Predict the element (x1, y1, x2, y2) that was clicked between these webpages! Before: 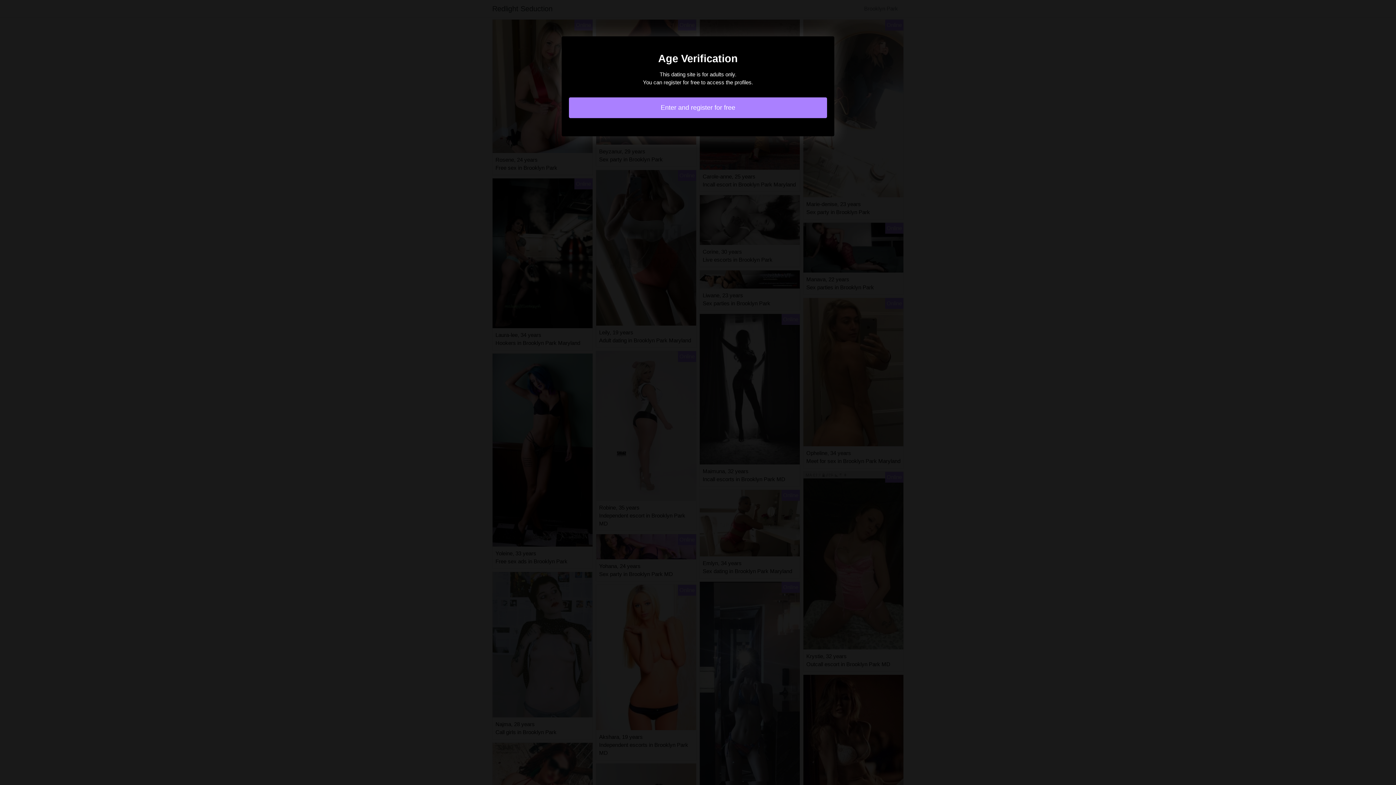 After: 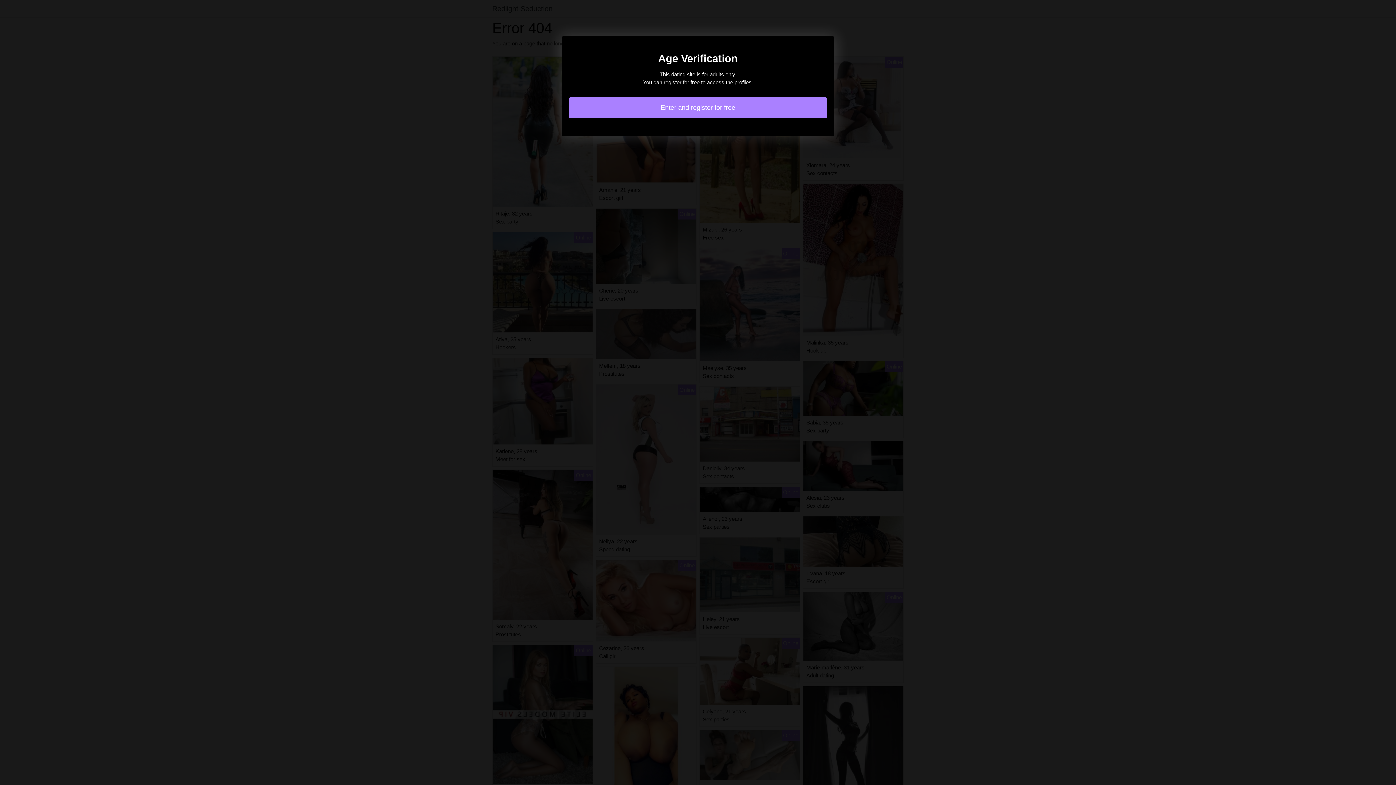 Action: label: Enter and register for free bbox: (569, 97, 827, 118)